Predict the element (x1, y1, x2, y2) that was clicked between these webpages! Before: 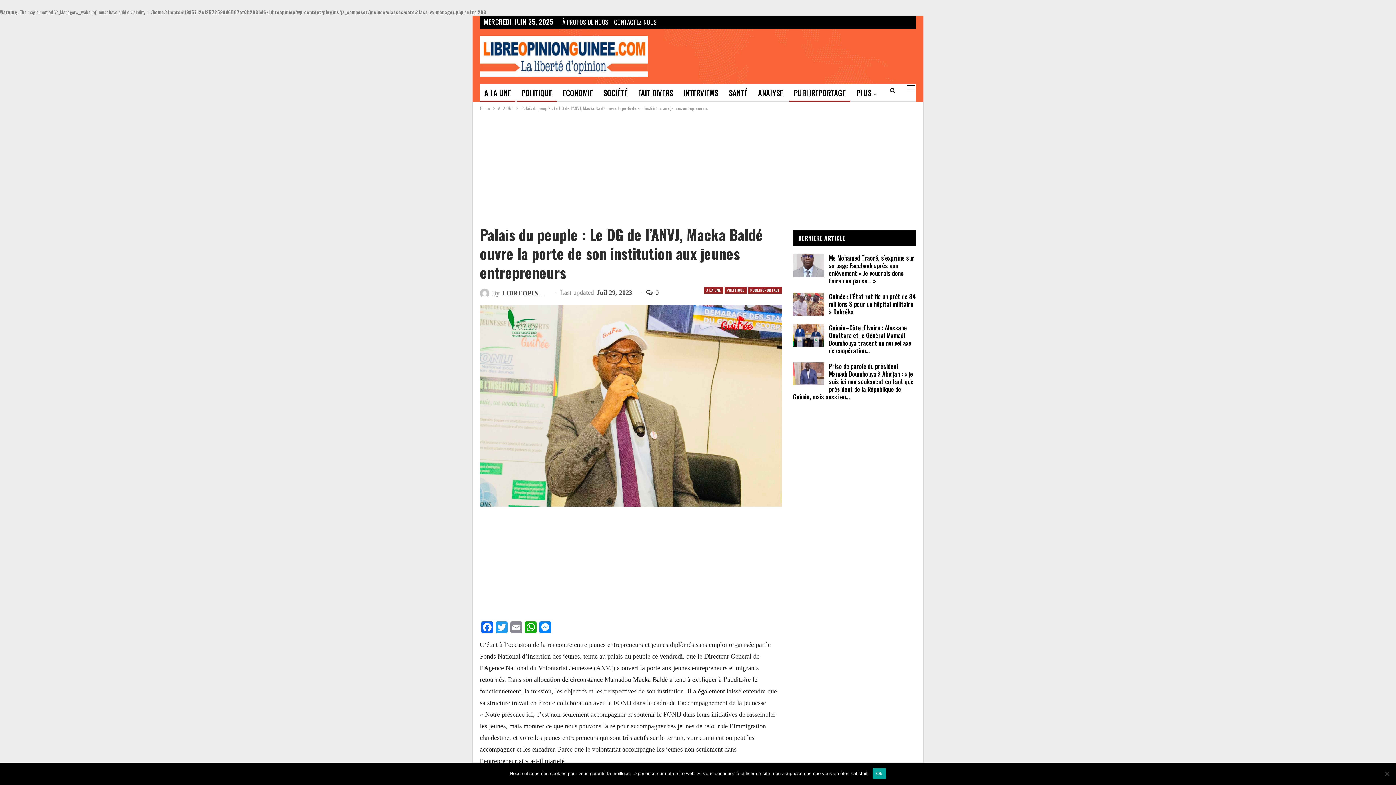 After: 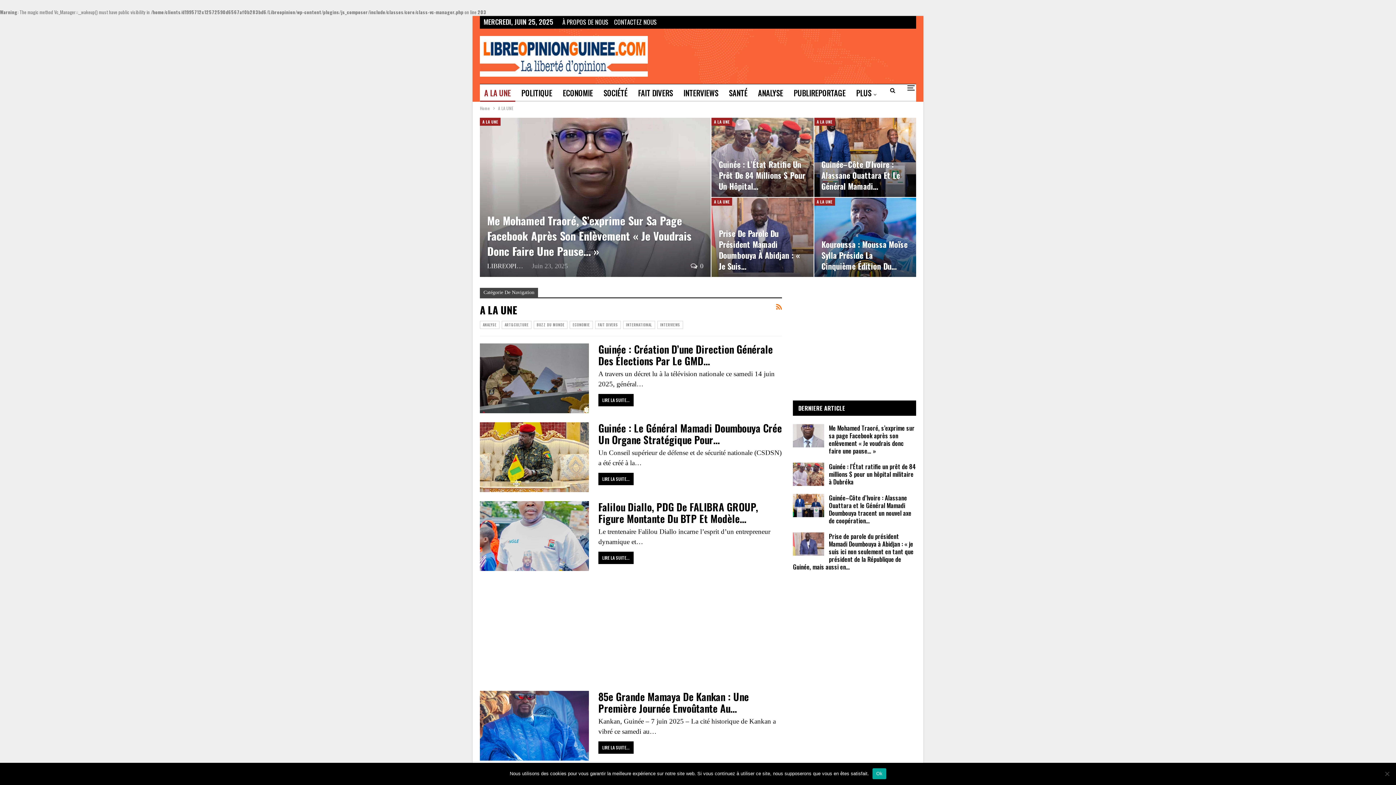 Action: bbox: (480, 84, 515, 101) label: A LA UNE